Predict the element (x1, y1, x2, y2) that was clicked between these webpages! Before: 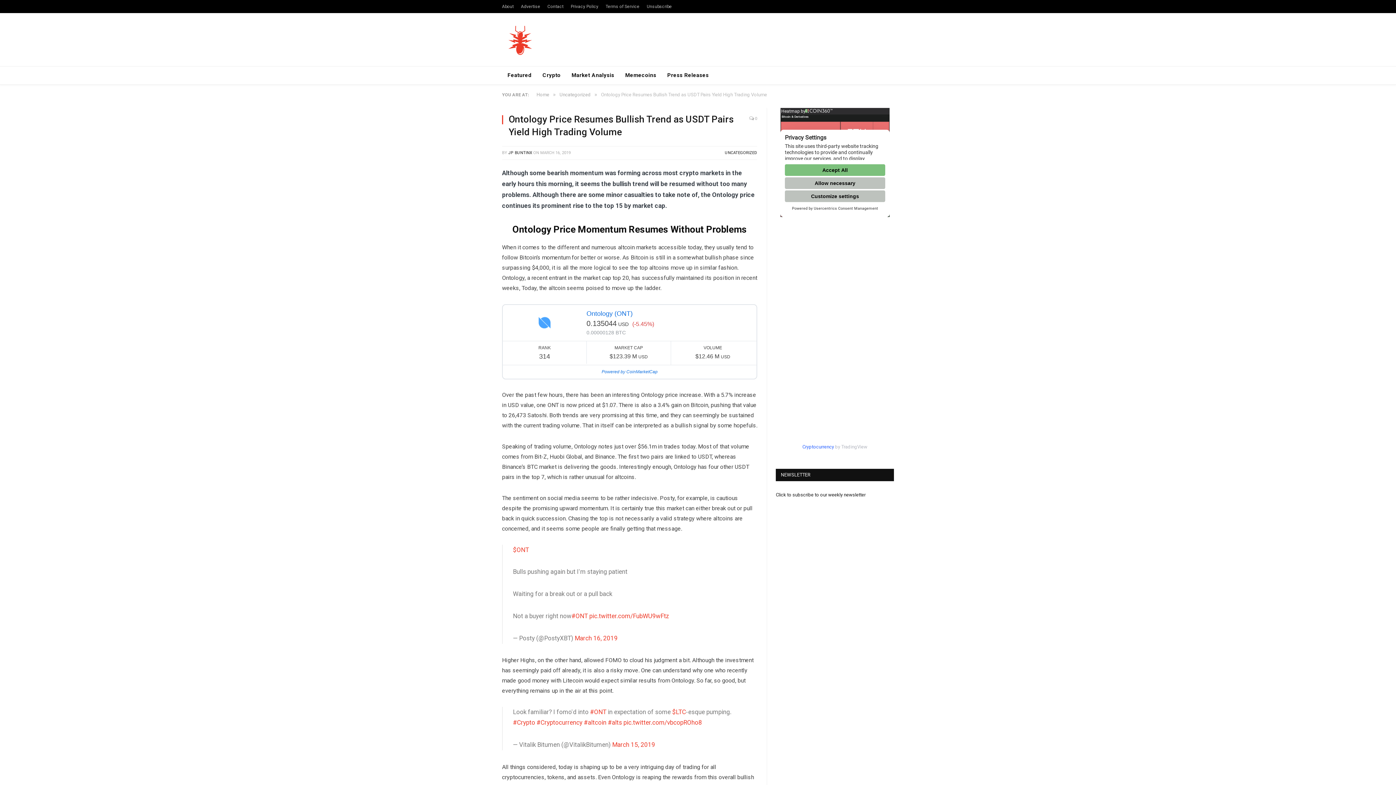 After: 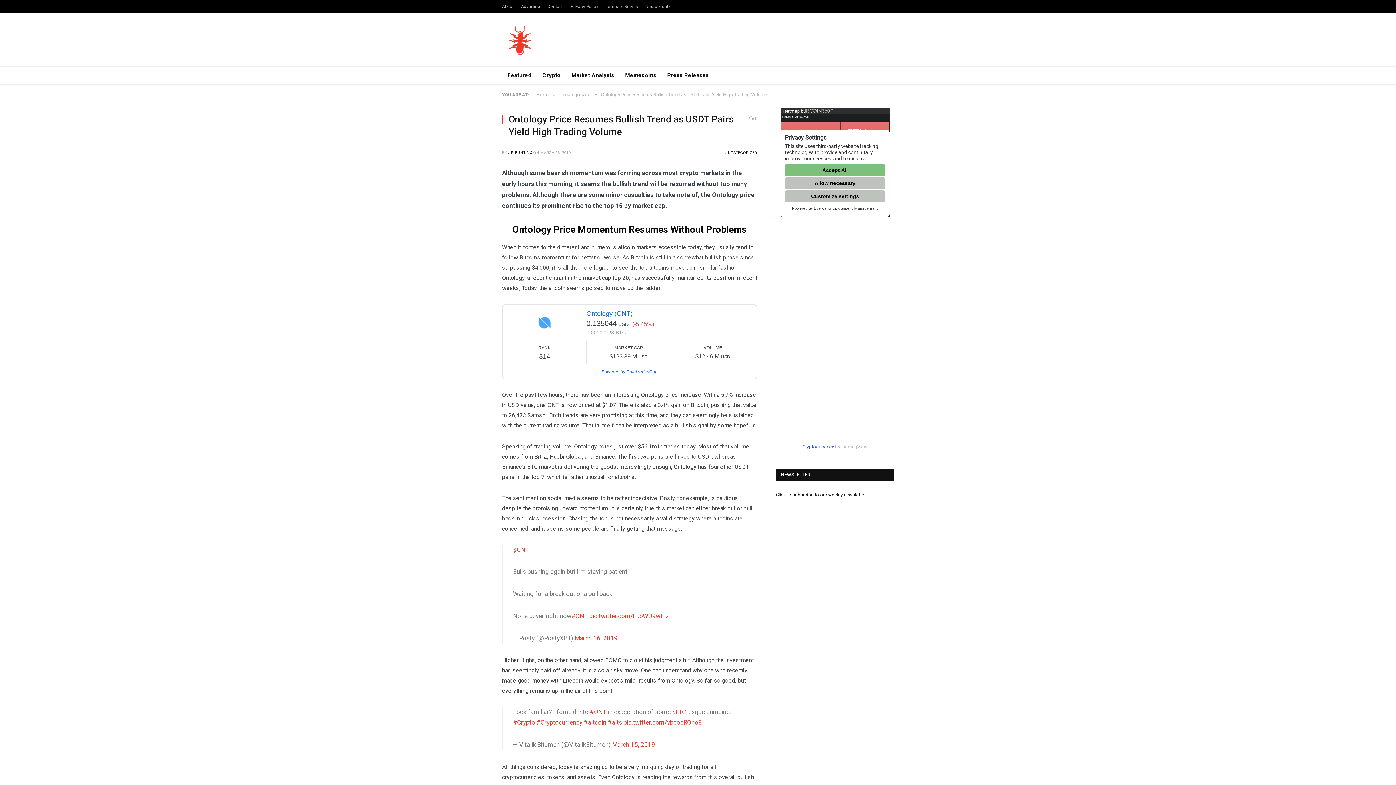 Action: label: Cryptocurrency bbox: (802, 444, 834, 449)